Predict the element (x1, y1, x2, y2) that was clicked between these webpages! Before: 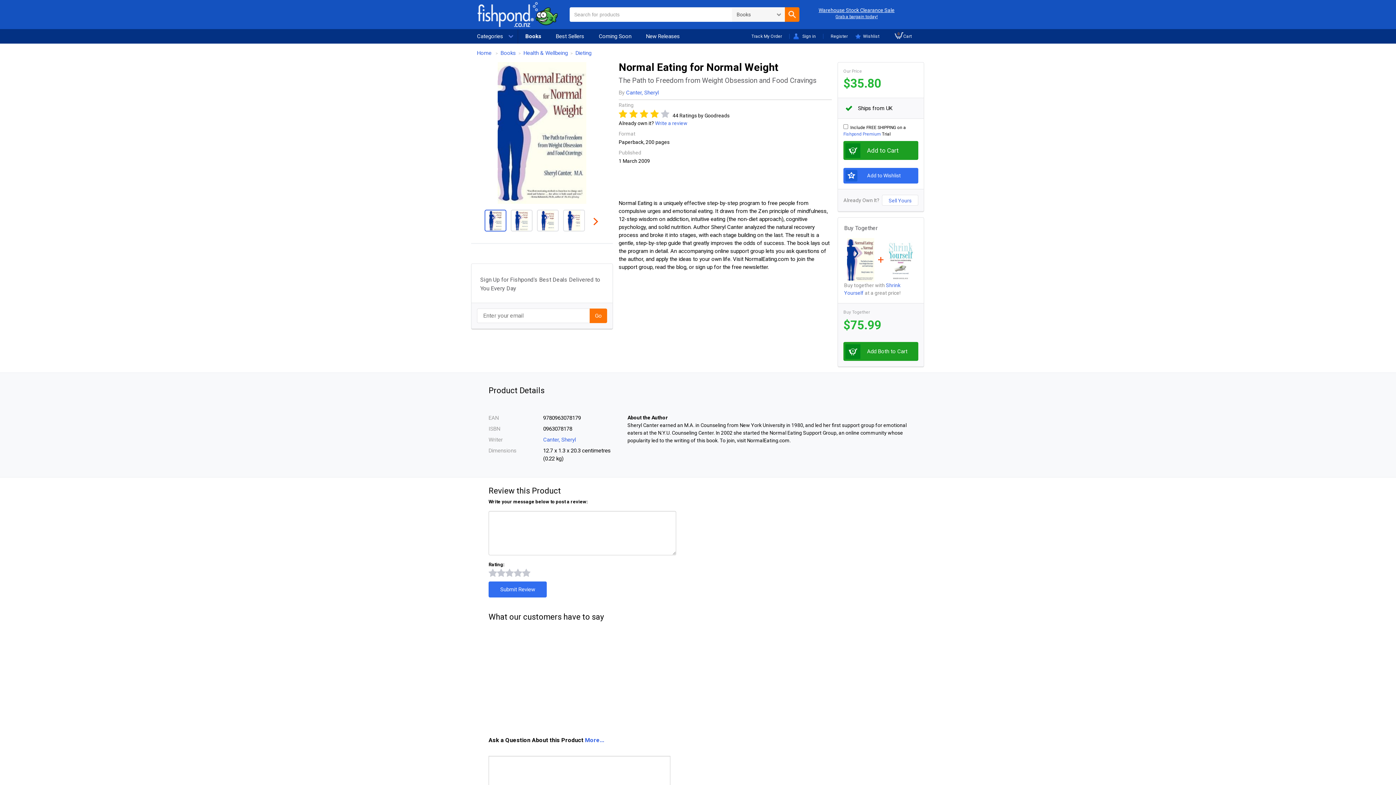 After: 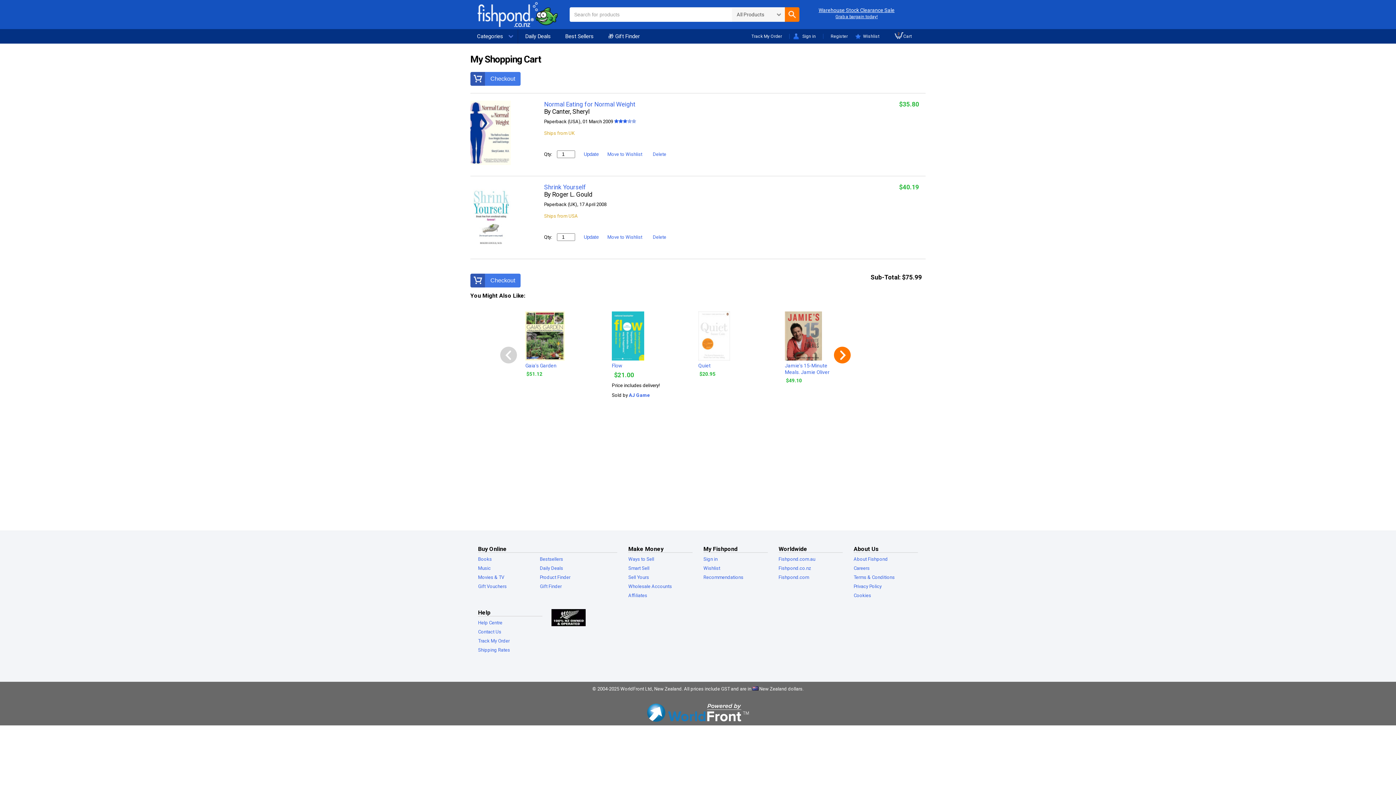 Action: label: Add Both to Cart bbox: (843, 342, 918, 361)